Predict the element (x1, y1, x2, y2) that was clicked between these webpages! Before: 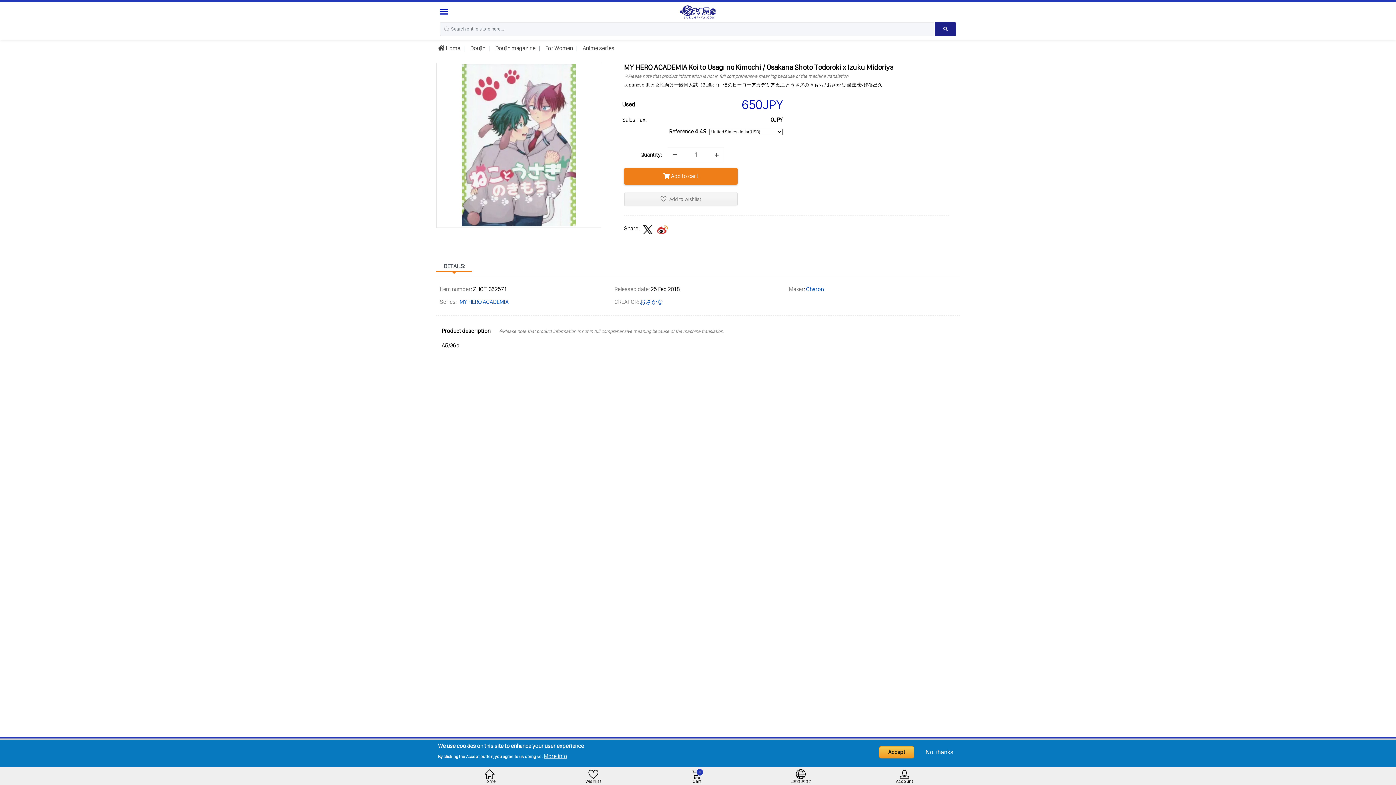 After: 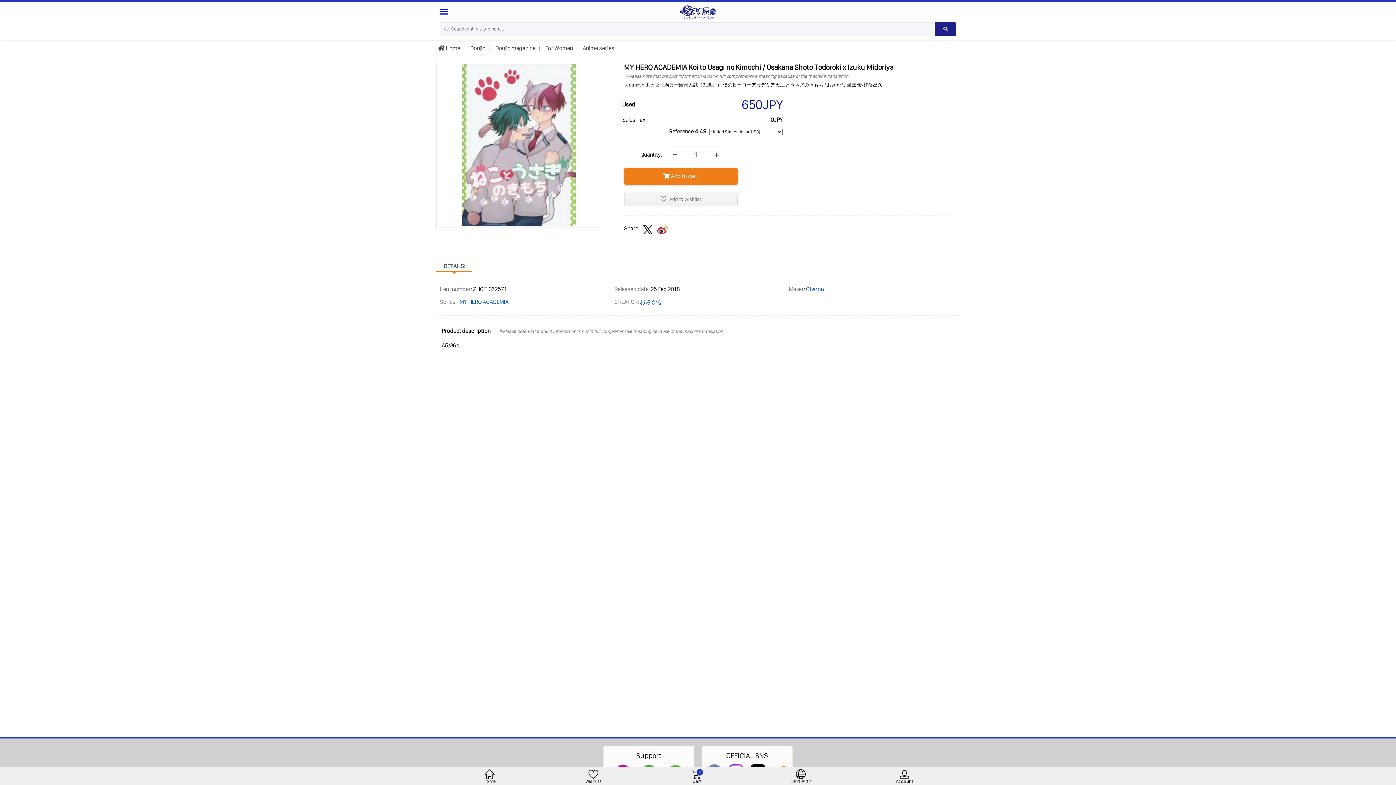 Action: bbox: (879, 746, 914, 758) label: Accept